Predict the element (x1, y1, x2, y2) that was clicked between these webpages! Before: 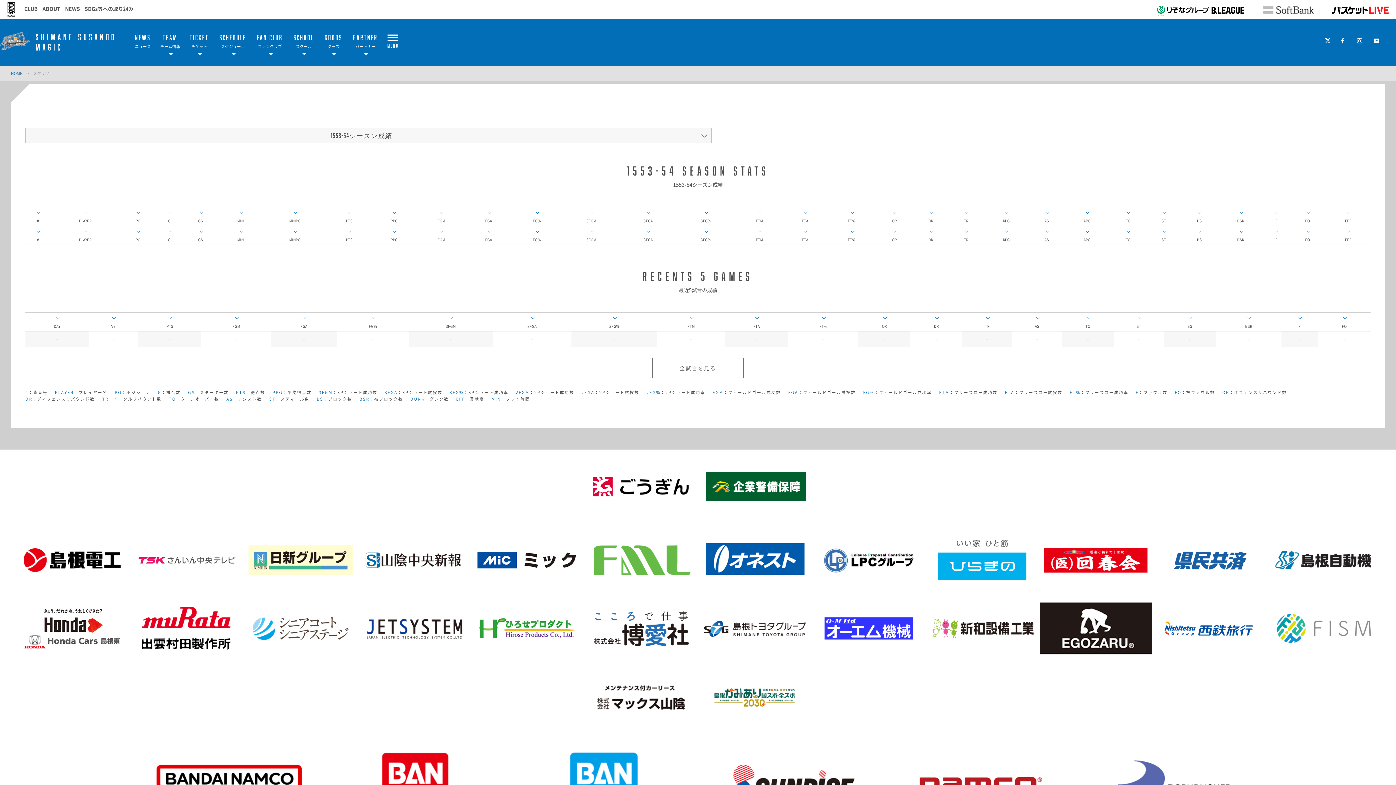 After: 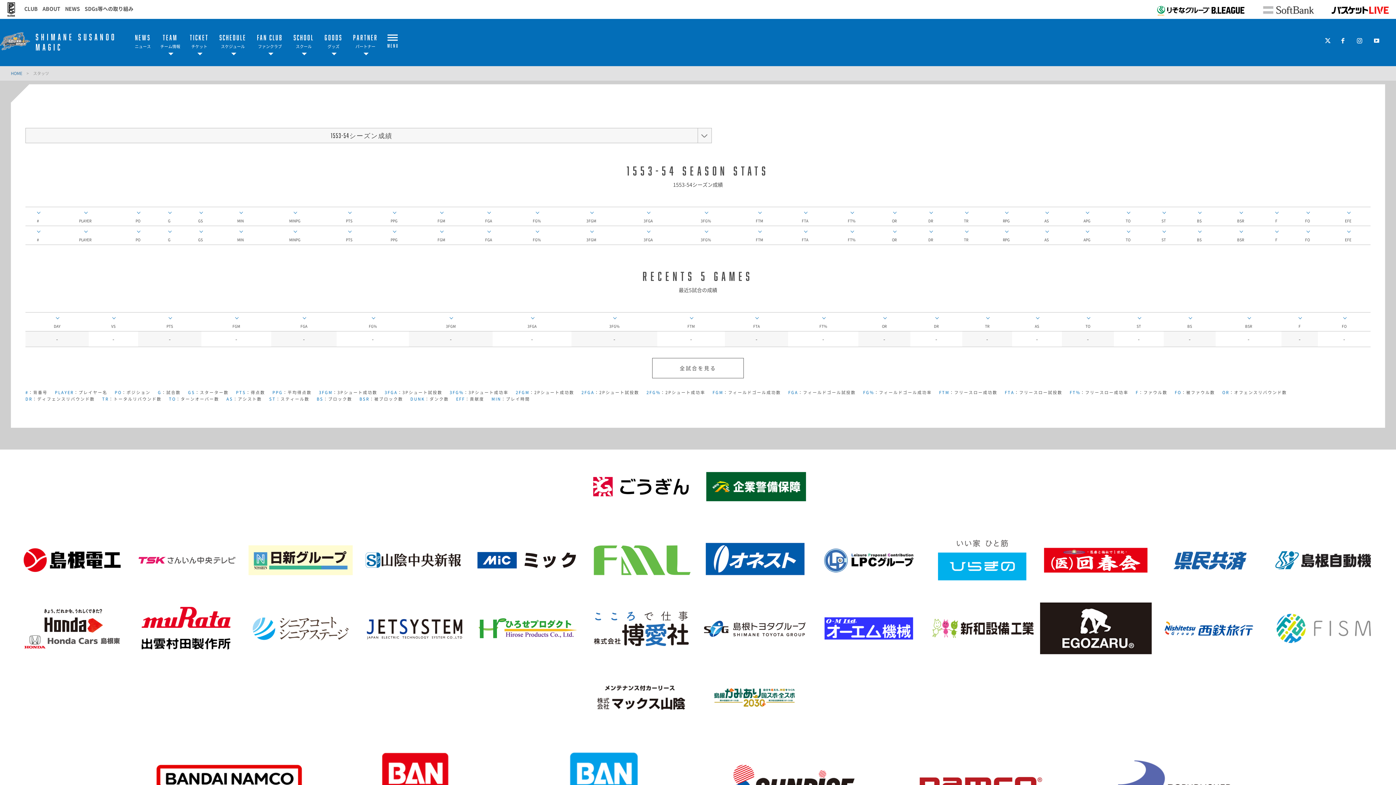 Action: bbox: (1154, 585, 1265, 592)